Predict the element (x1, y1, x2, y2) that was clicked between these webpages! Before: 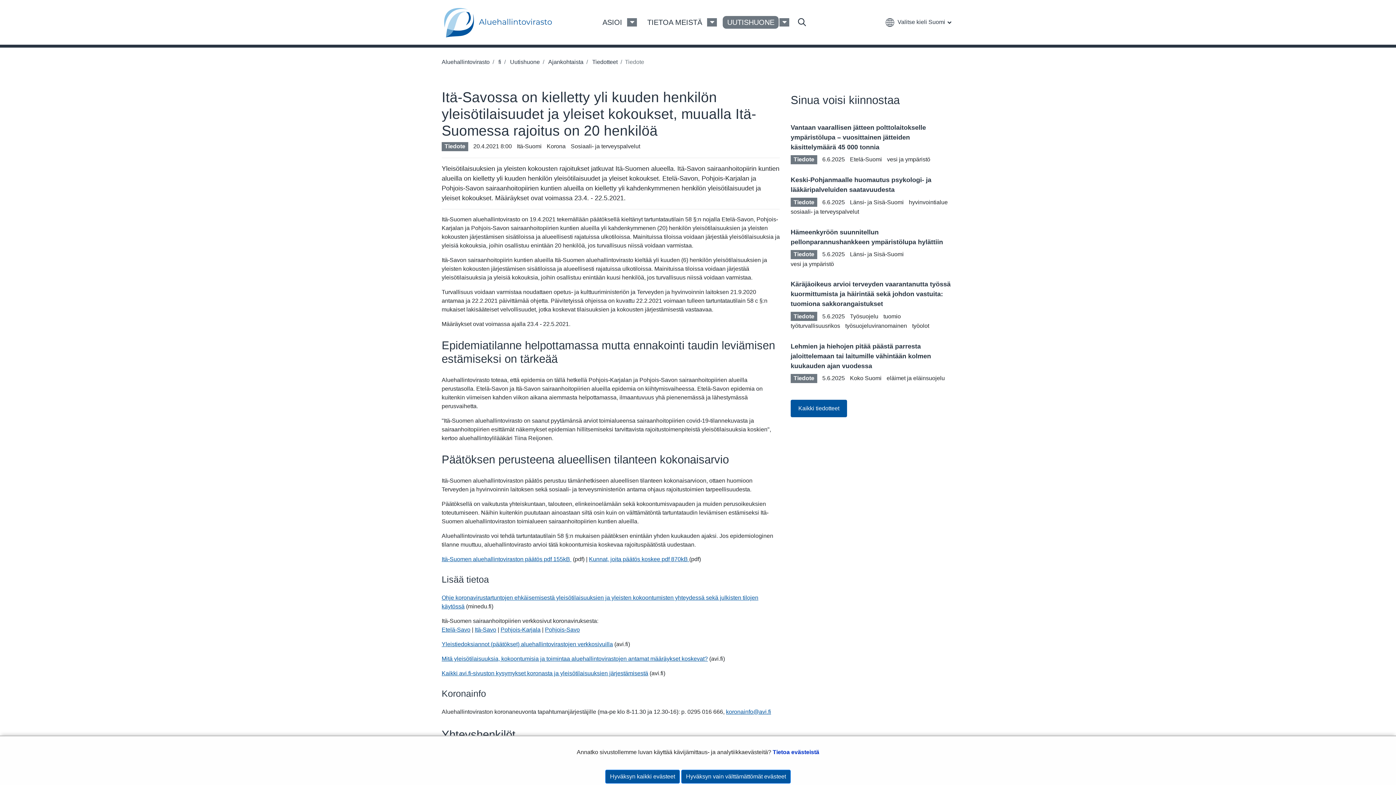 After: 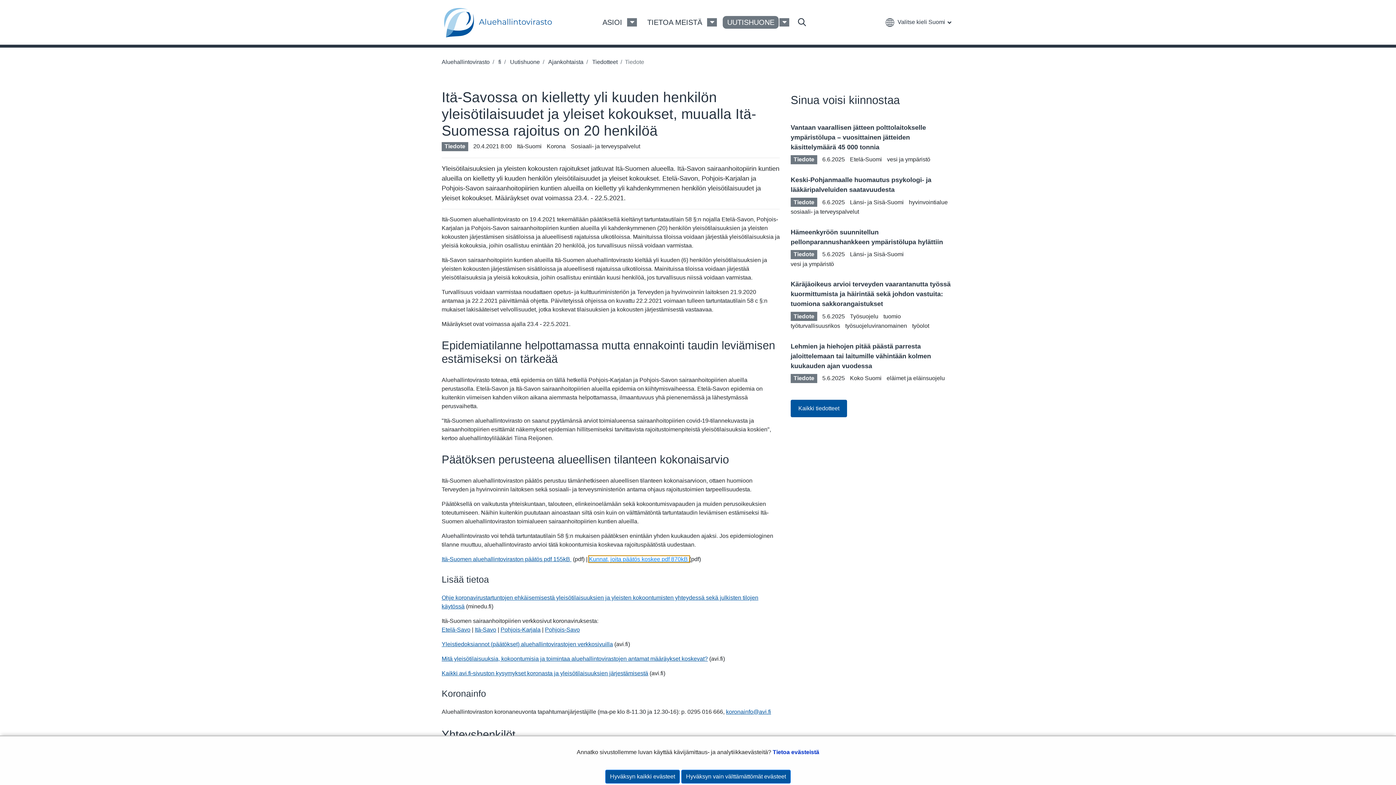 Action: bbox: (589, 556, 689, 562) label: Kunnat, joita päätös koskee
Tiedosto avautuu uudessa välilehdessä
 pdf 870kB 